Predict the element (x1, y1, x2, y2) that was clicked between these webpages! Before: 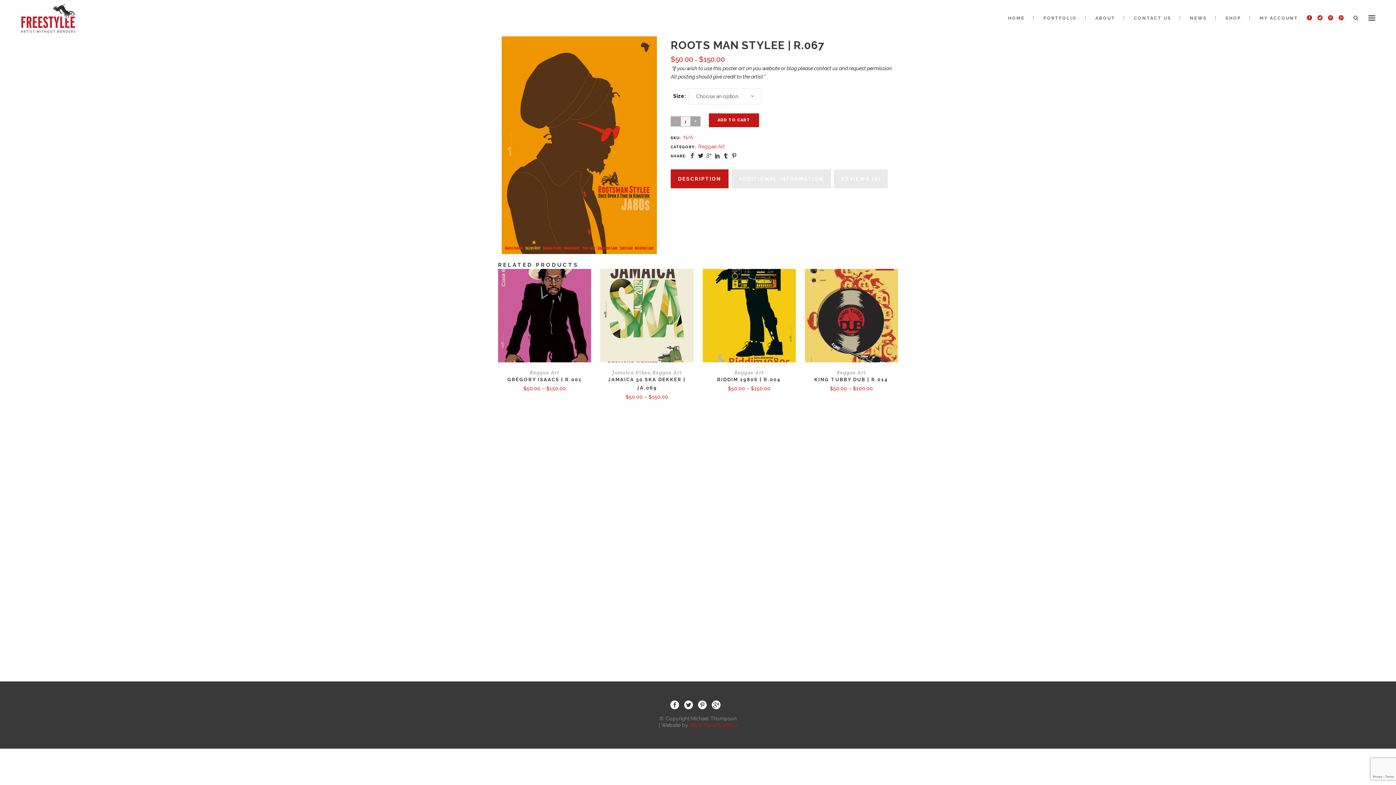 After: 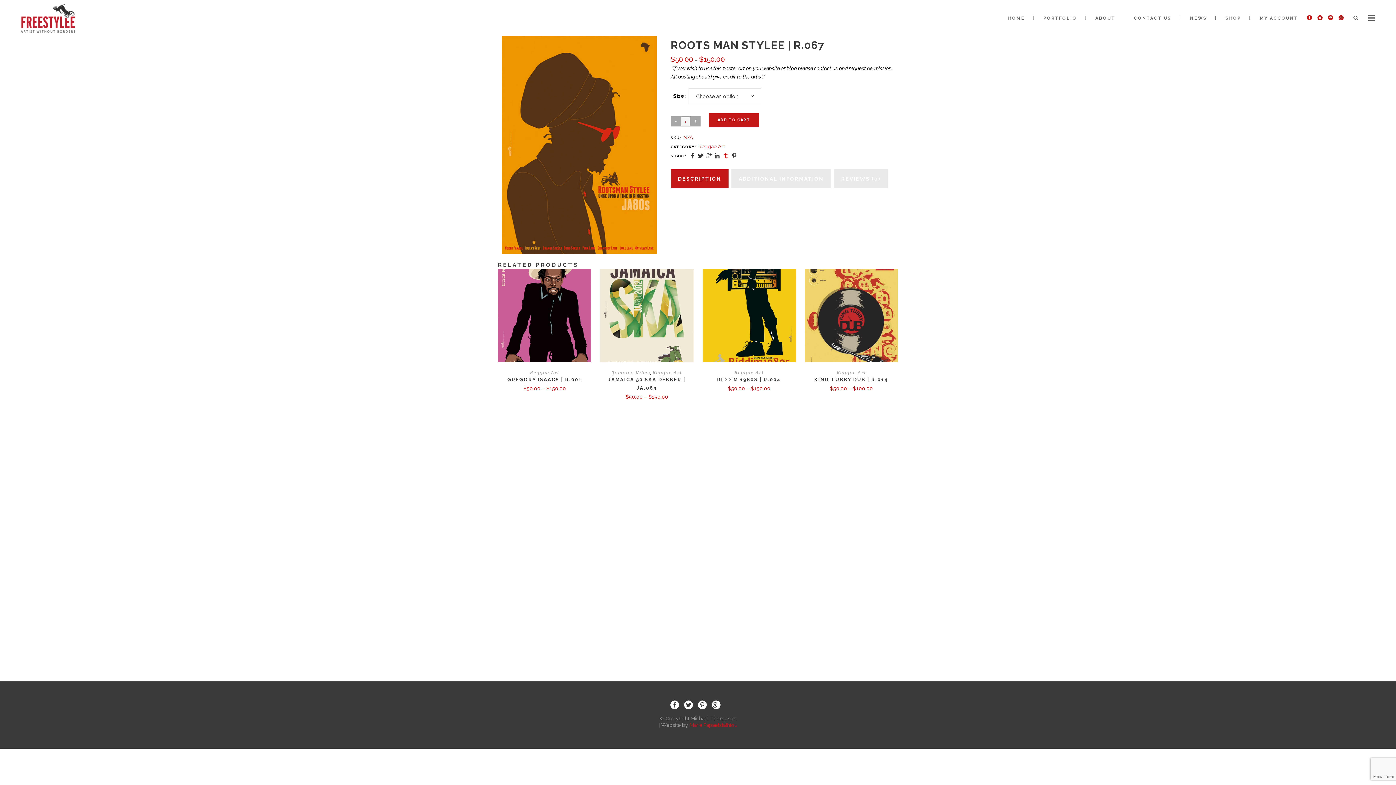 Action: bbox: (723, 153, 728, 158)